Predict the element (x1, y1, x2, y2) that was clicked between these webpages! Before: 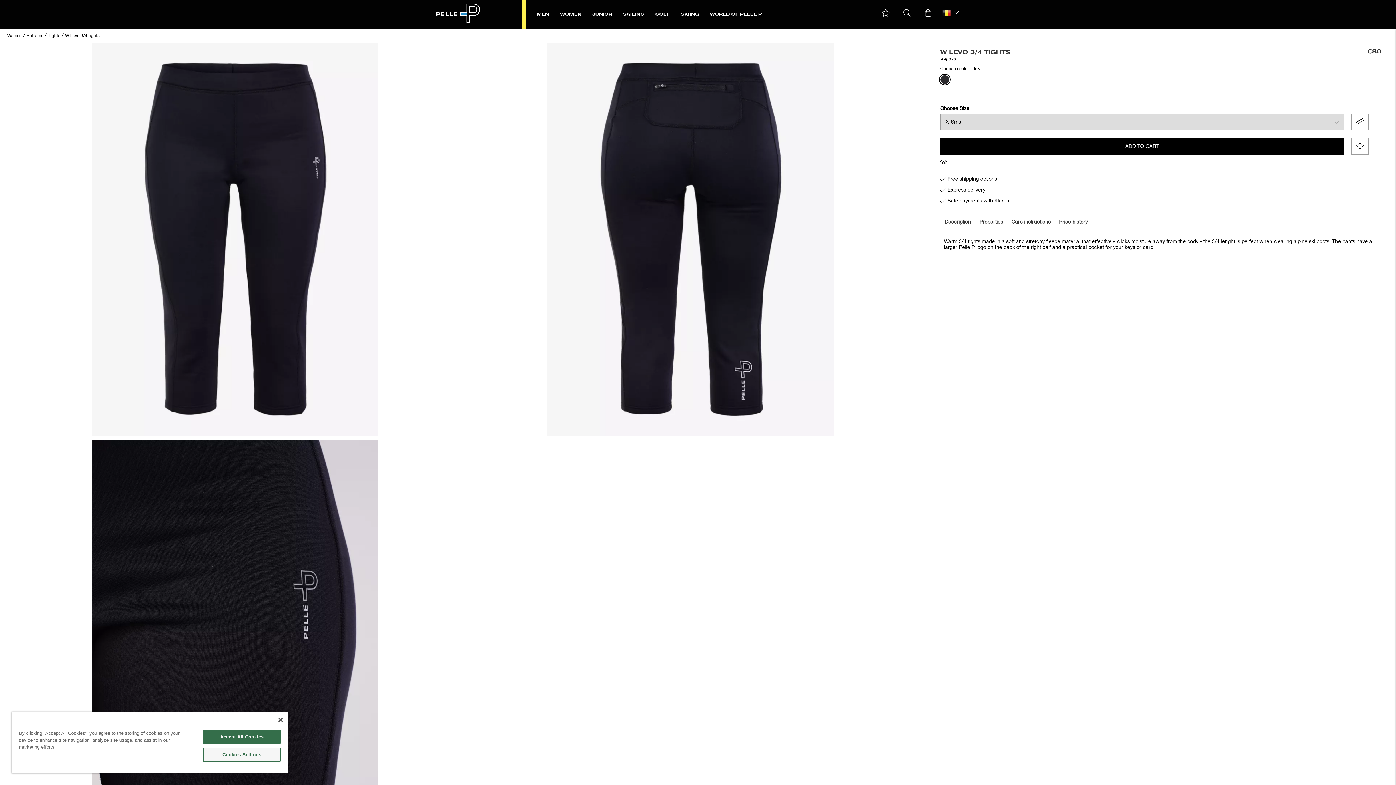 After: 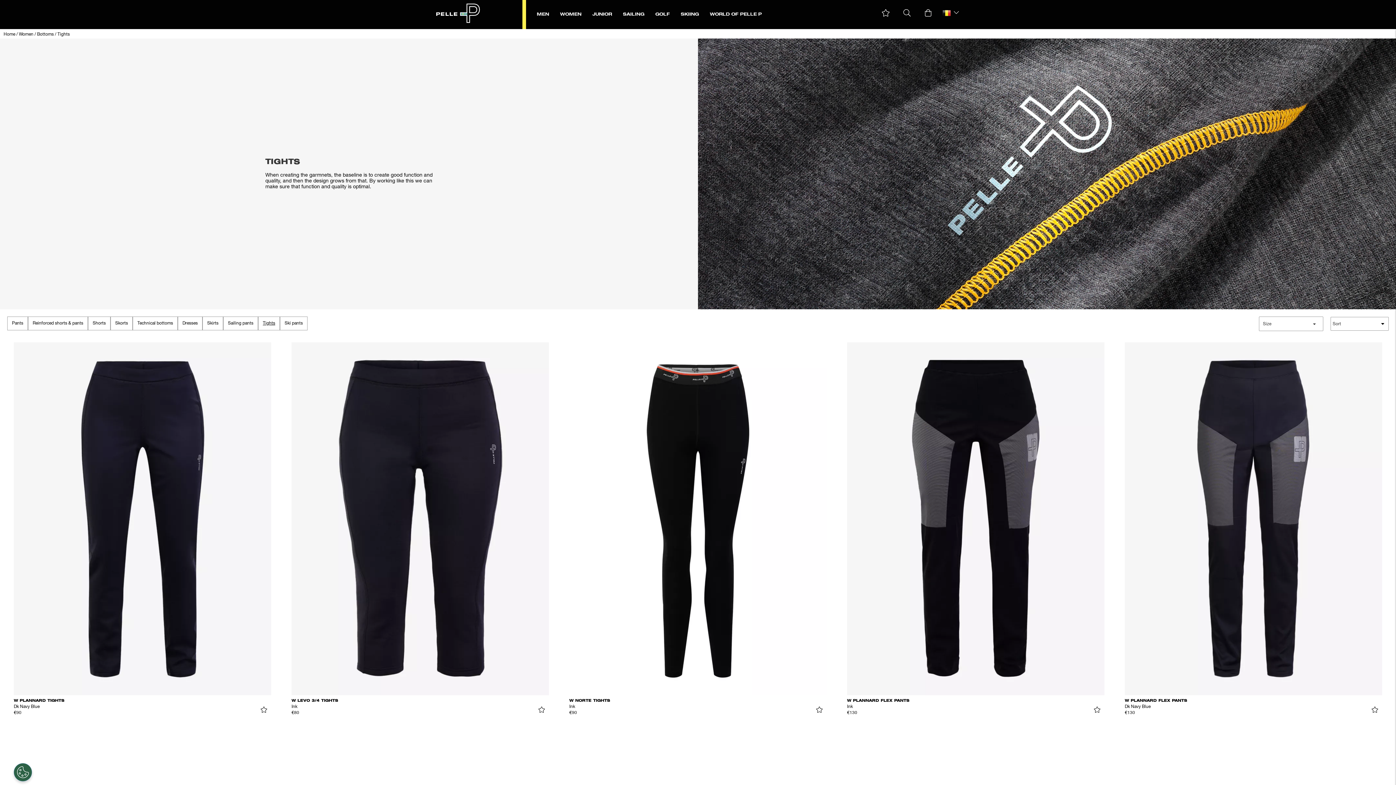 Action: bbox: (48, 33, 60, 38) label: Tights